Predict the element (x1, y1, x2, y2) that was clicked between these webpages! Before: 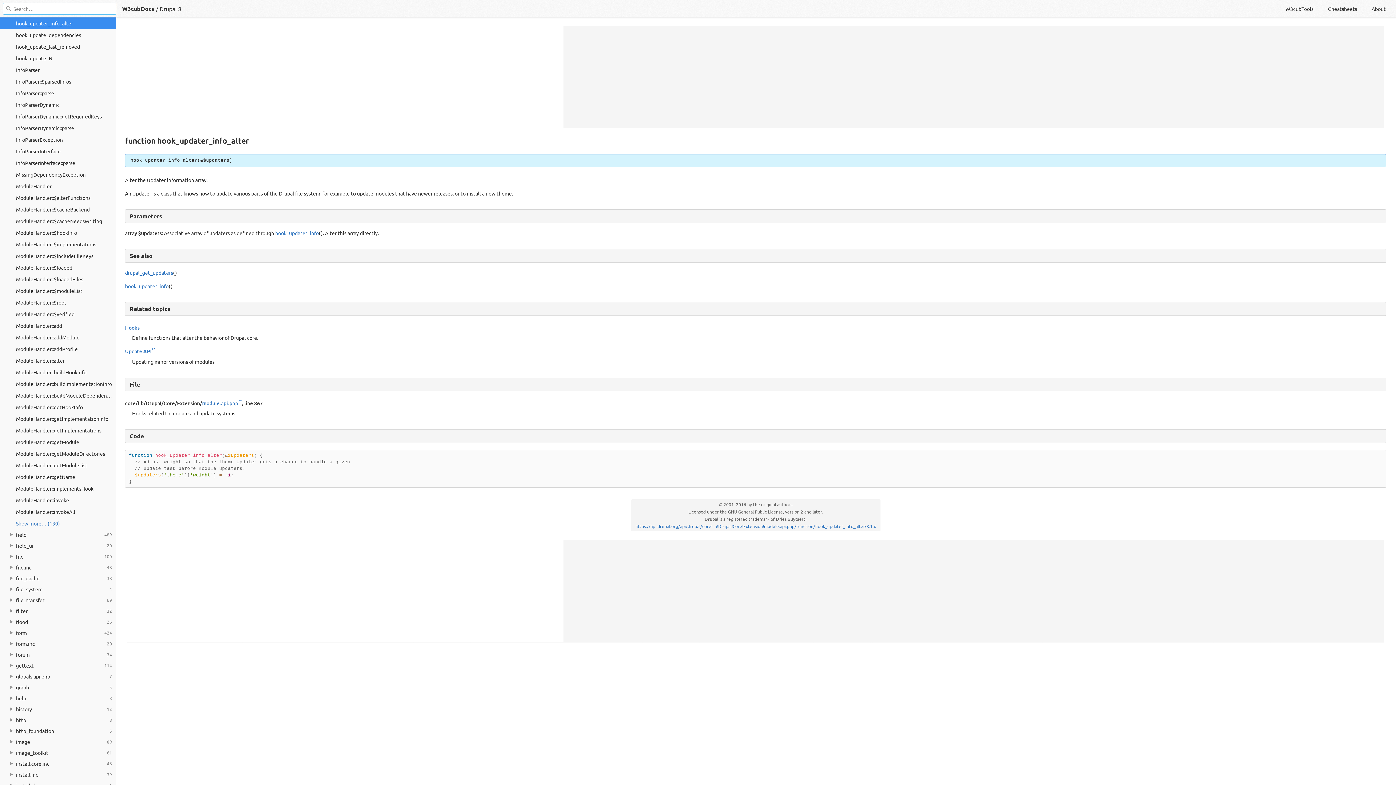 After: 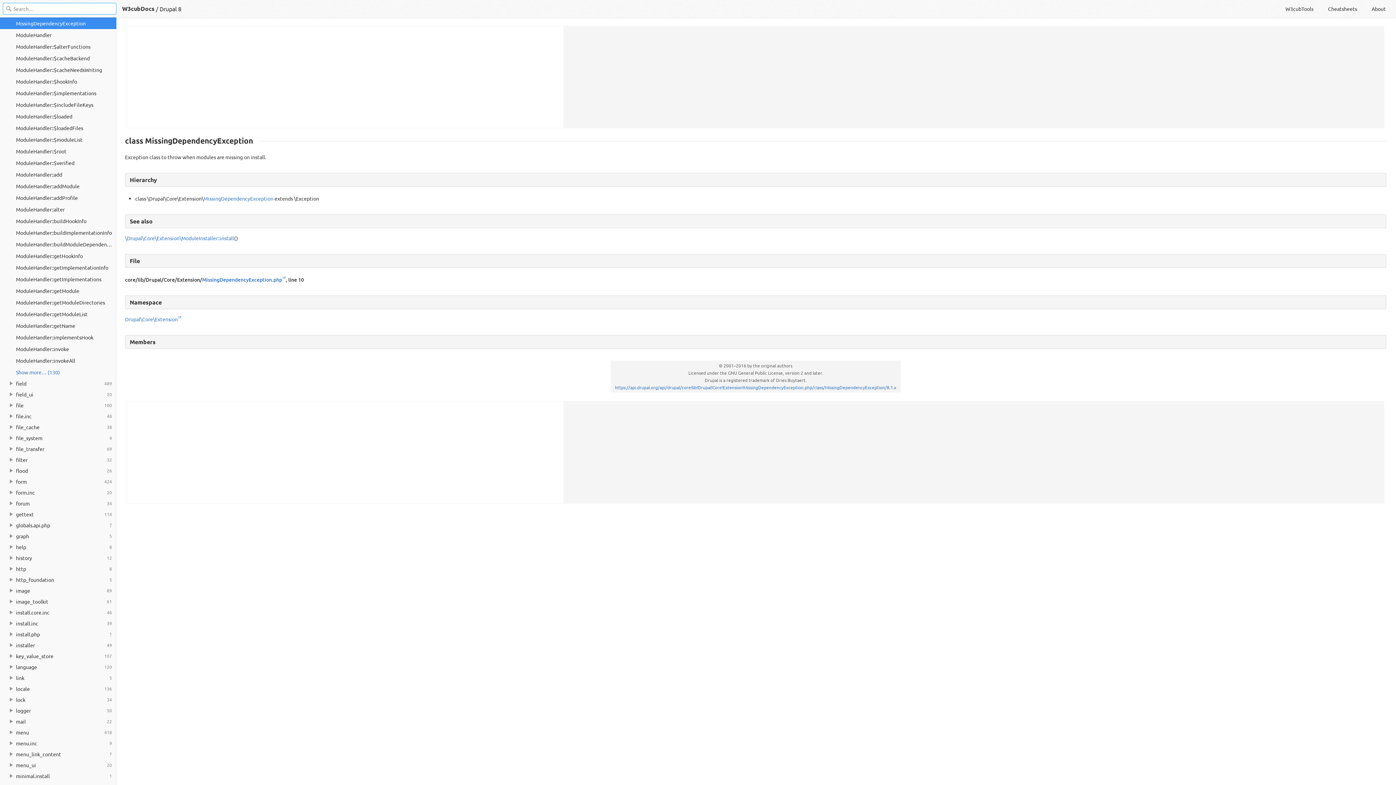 Action: label: MissingDependencyException bbox: (0, 168, 116, 180)